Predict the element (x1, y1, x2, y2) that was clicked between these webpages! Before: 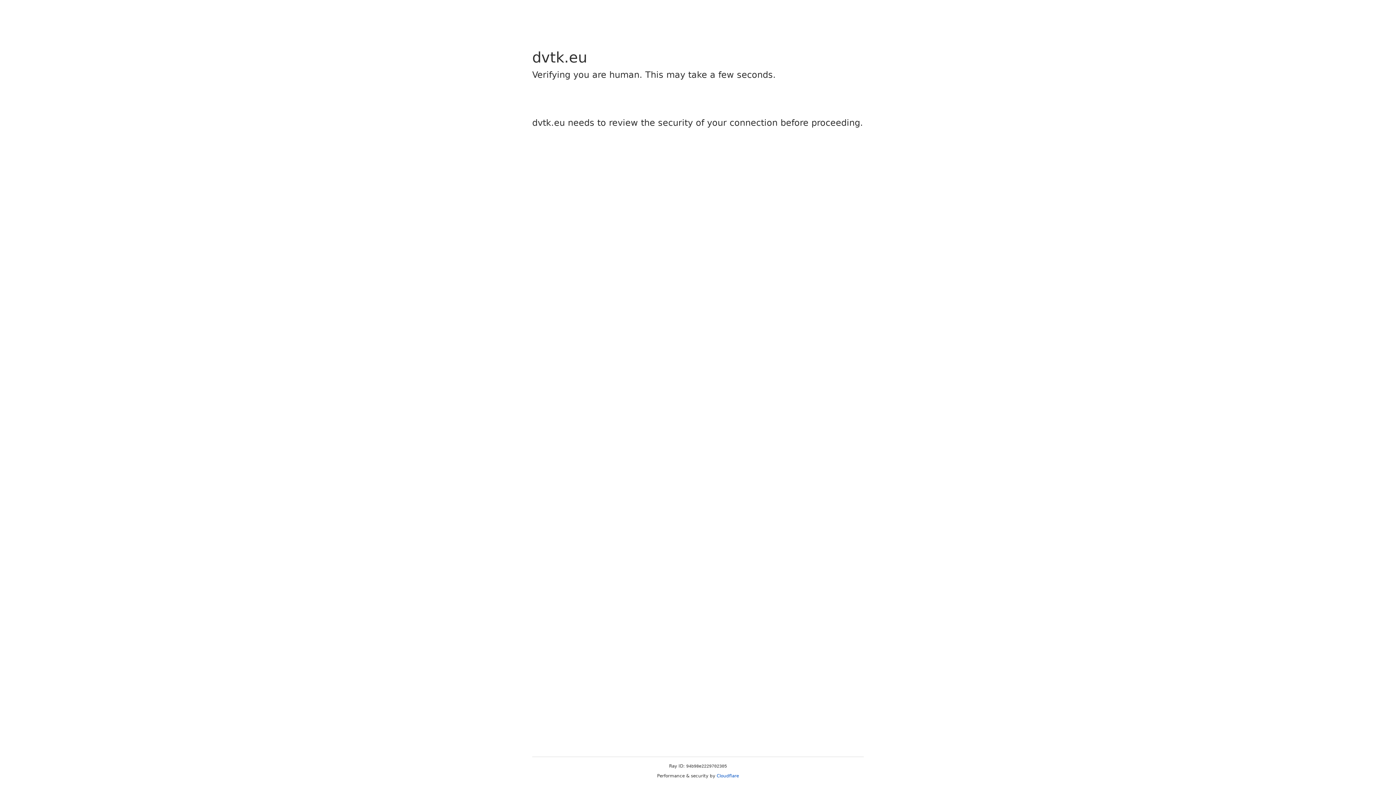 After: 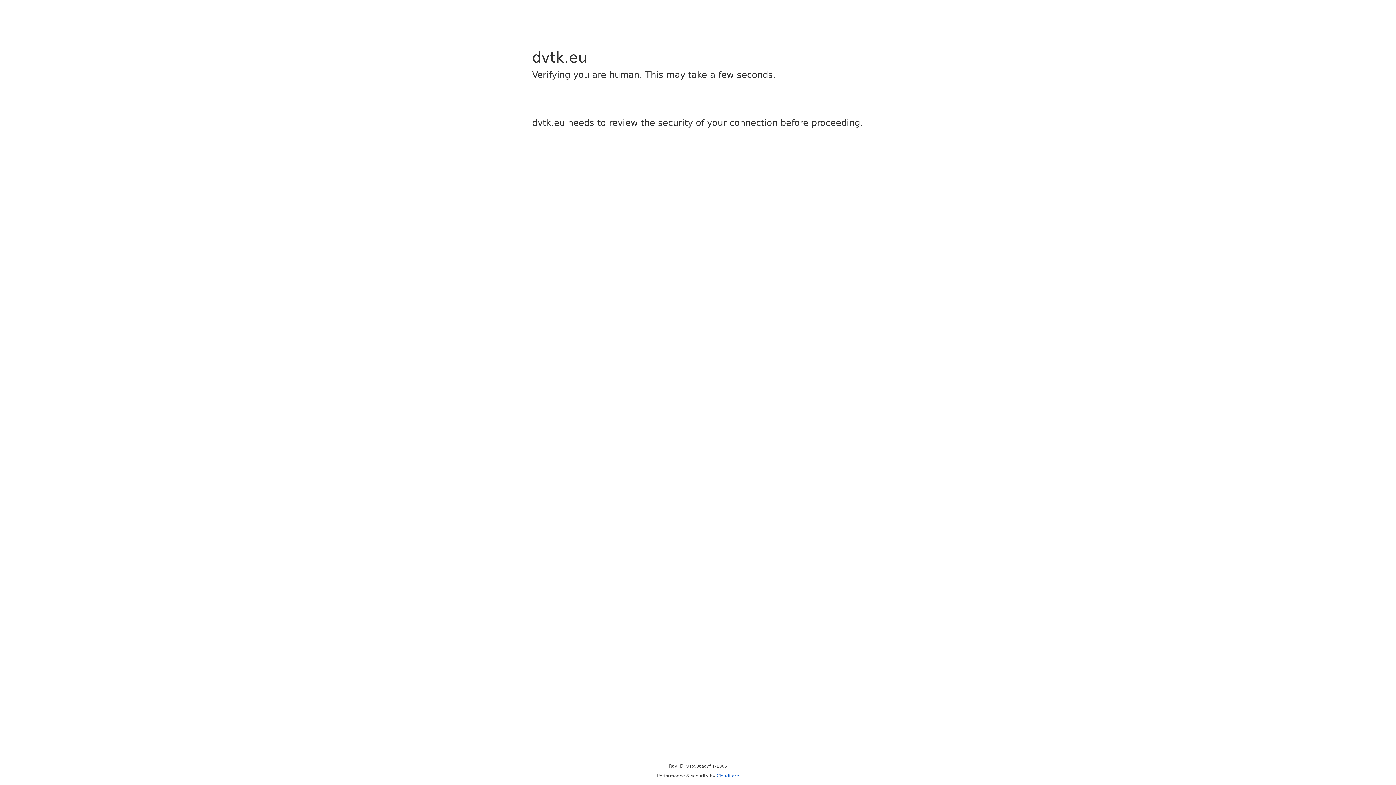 Action: label: Cloudflare bbox: (716, 773, 739, 778)